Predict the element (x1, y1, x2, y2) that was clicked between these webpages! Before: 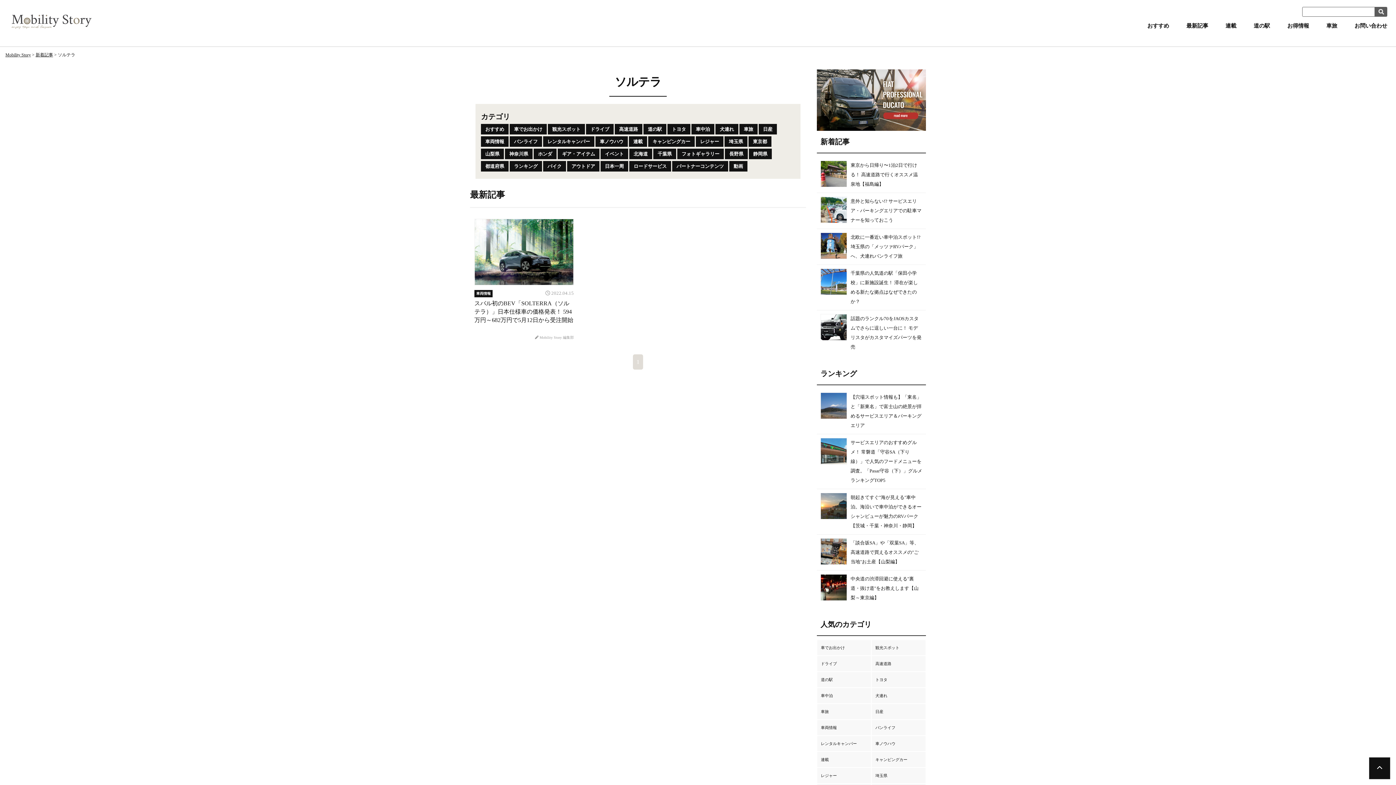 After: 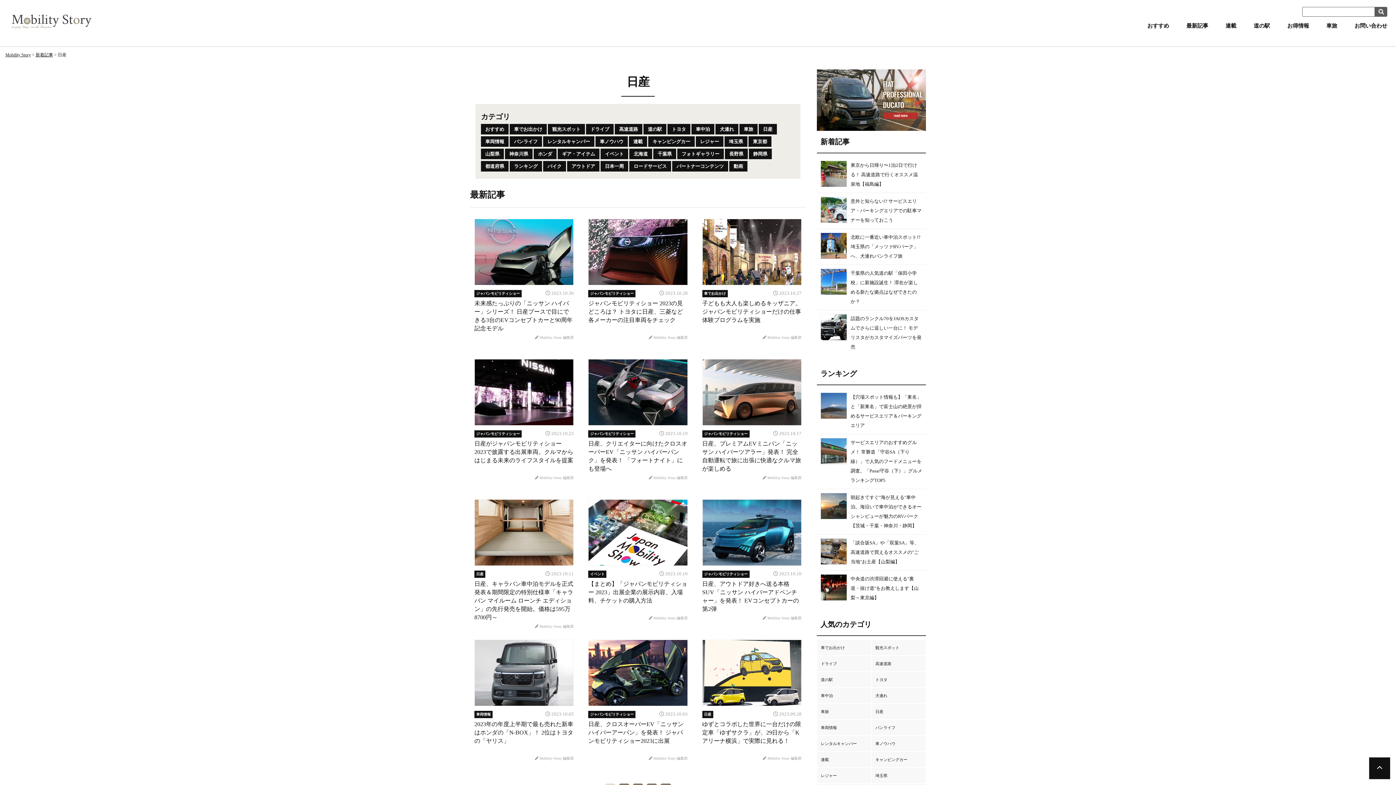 Action: bbox: (758, 124, 777, 134) label: 日産